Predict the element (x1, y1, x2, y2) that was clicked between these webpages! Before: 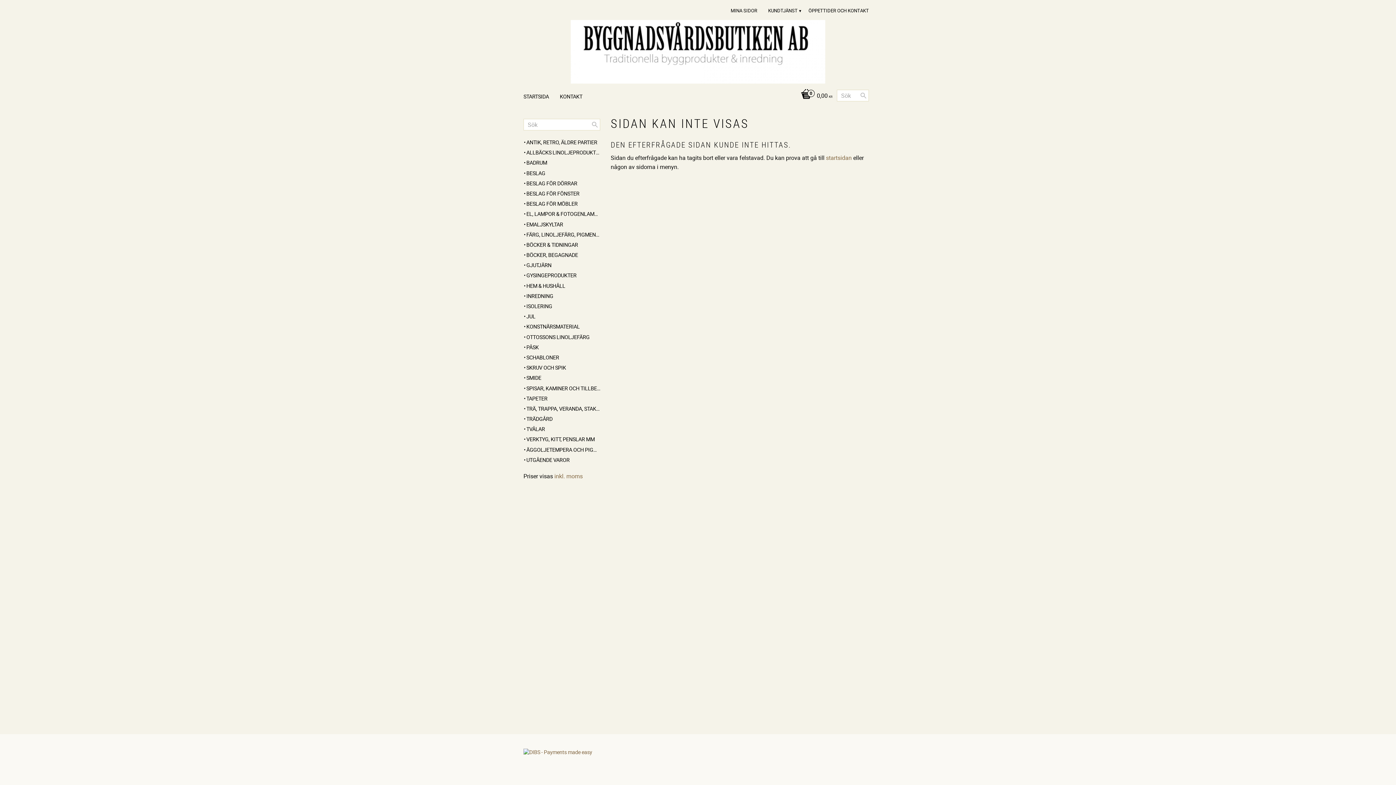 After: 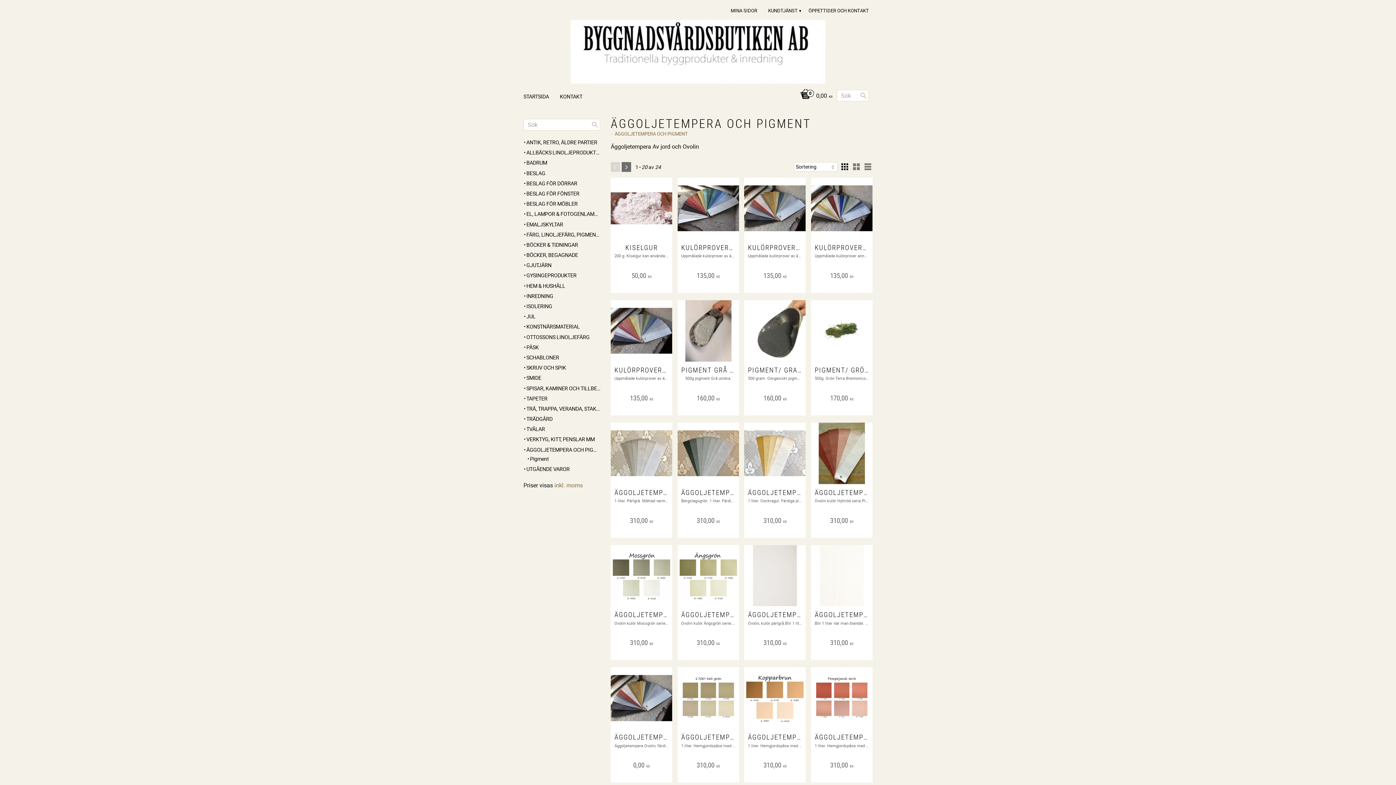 Action: bbox: (523, 445, 600, 454) label: ÄGGOLJETEMPERA OCH PIGMENT